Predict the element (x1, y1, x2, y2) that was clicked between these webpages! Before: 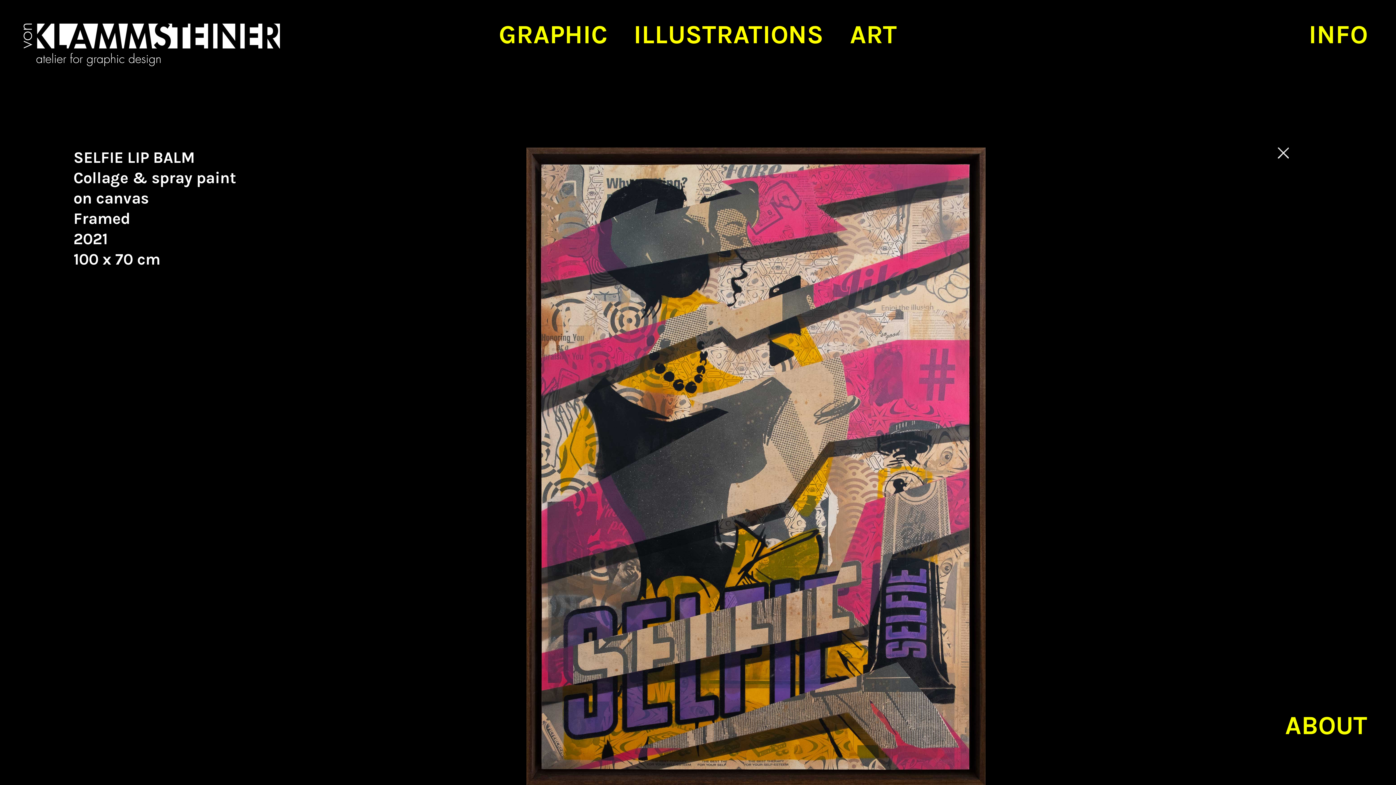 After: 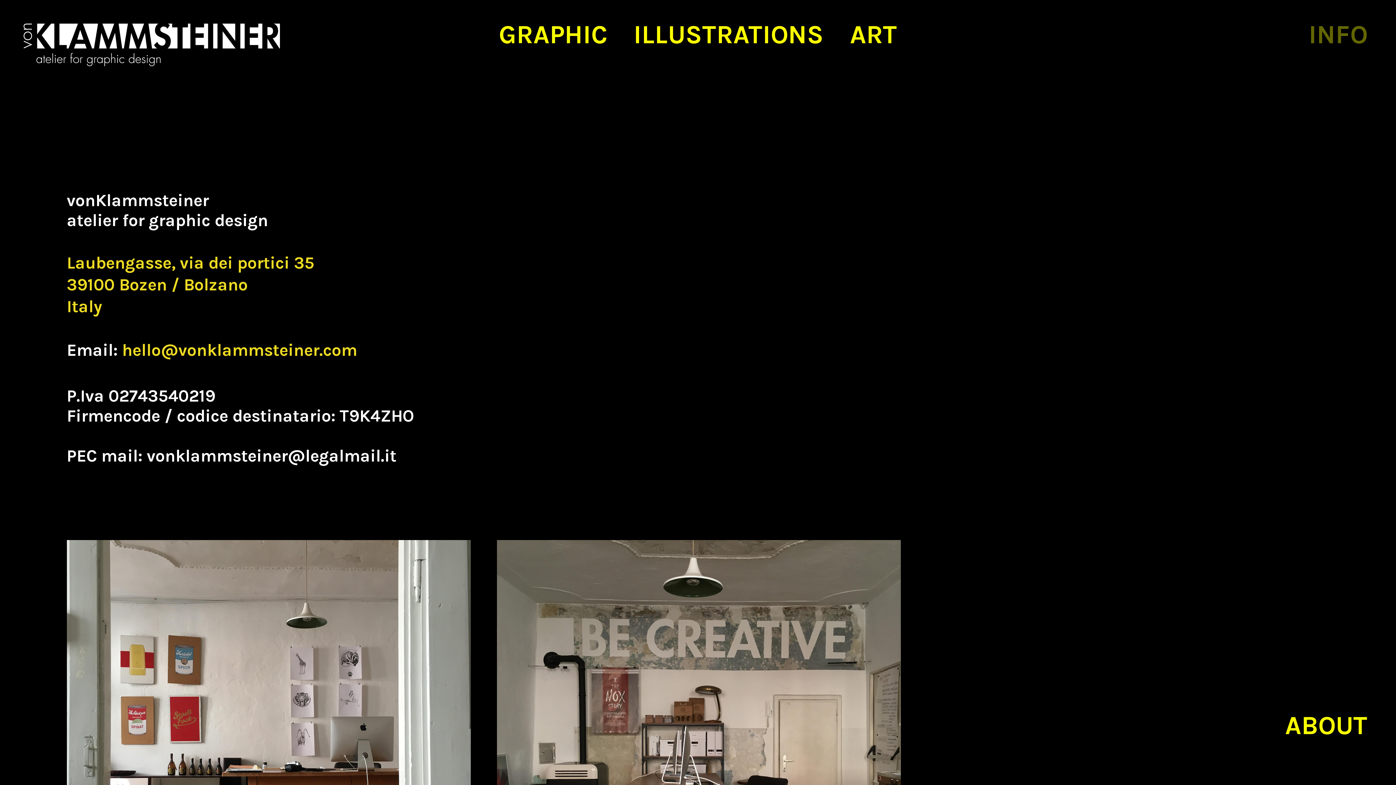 Action: bbox: (1309, 19, 1367, 52) label: INFO